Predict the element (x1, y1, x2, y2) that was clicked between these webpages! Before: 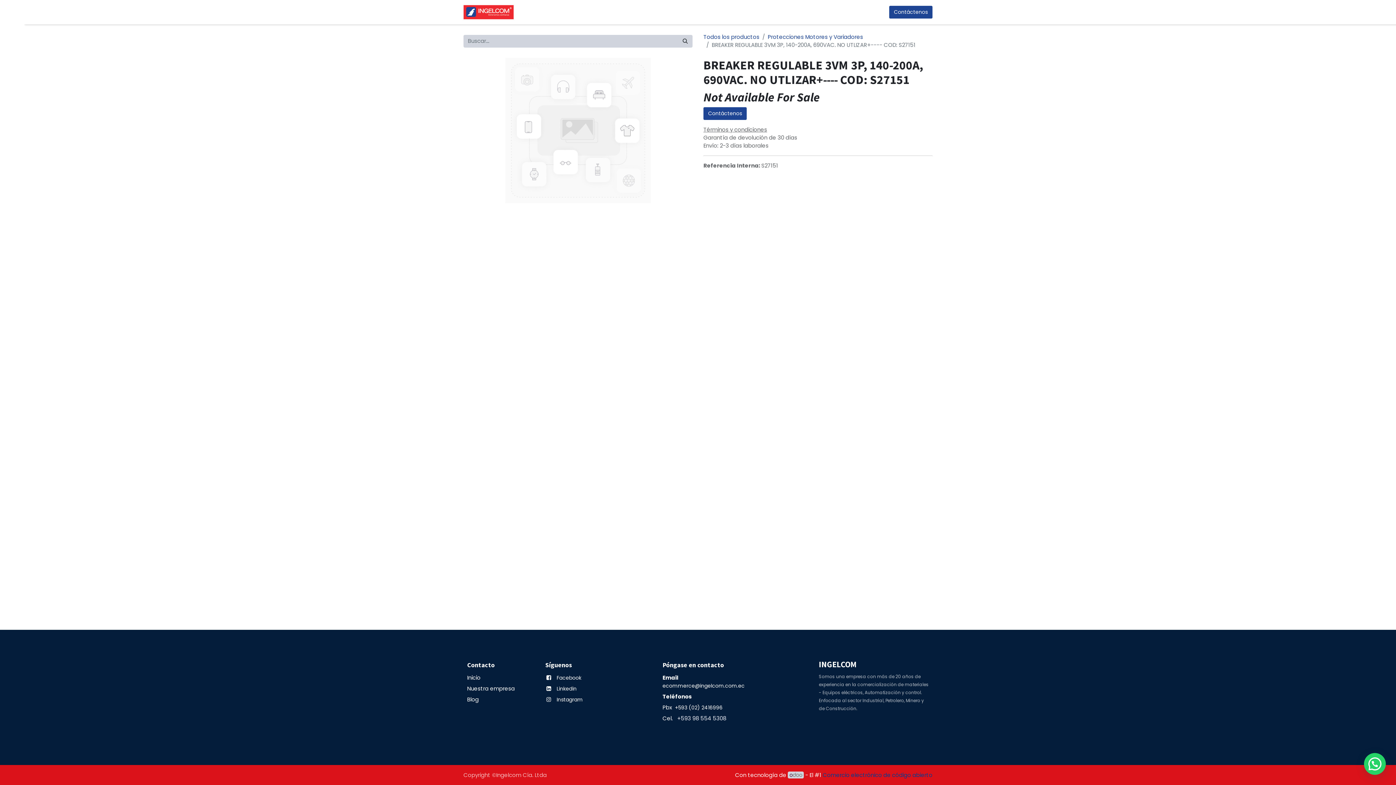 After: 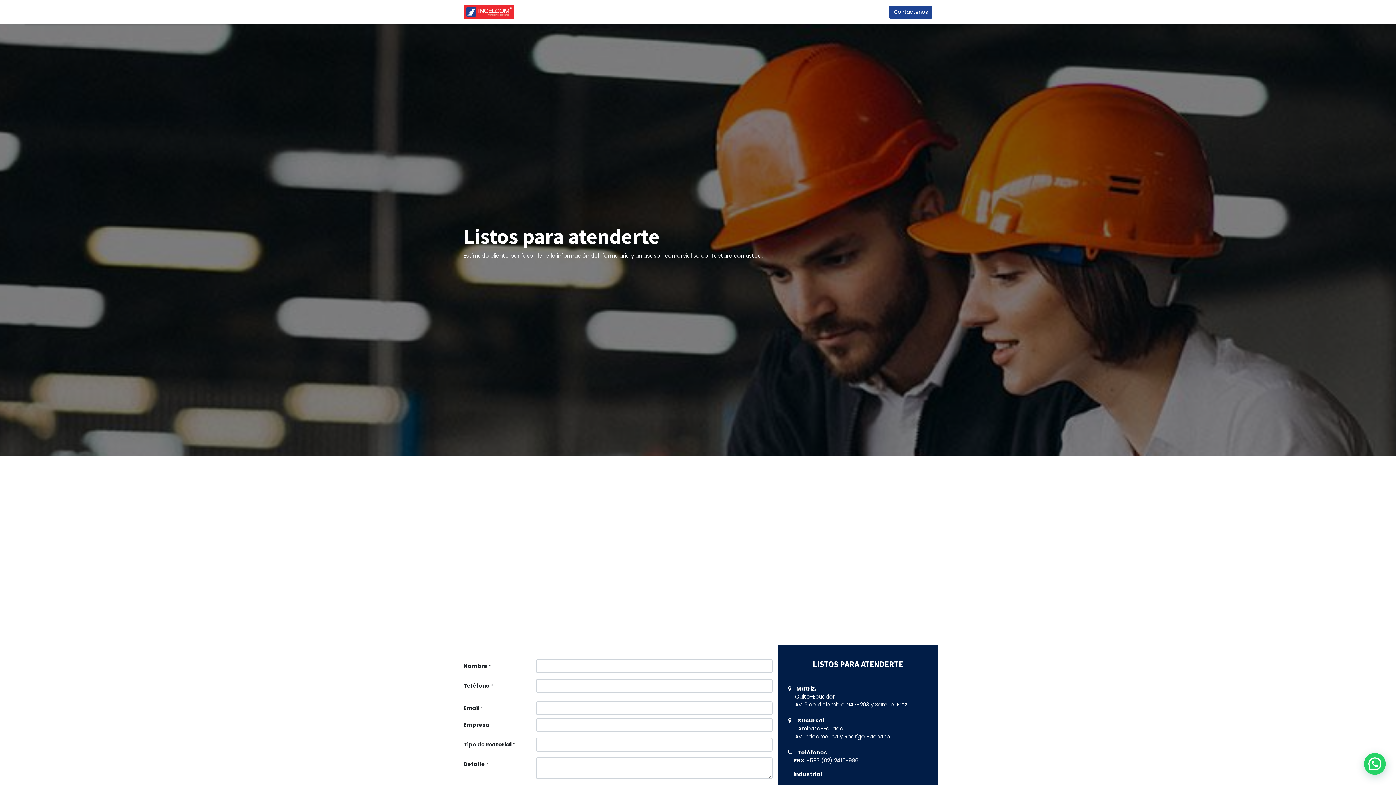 Action: label: Contáctenos bbox: (703, 107, 746, 120)